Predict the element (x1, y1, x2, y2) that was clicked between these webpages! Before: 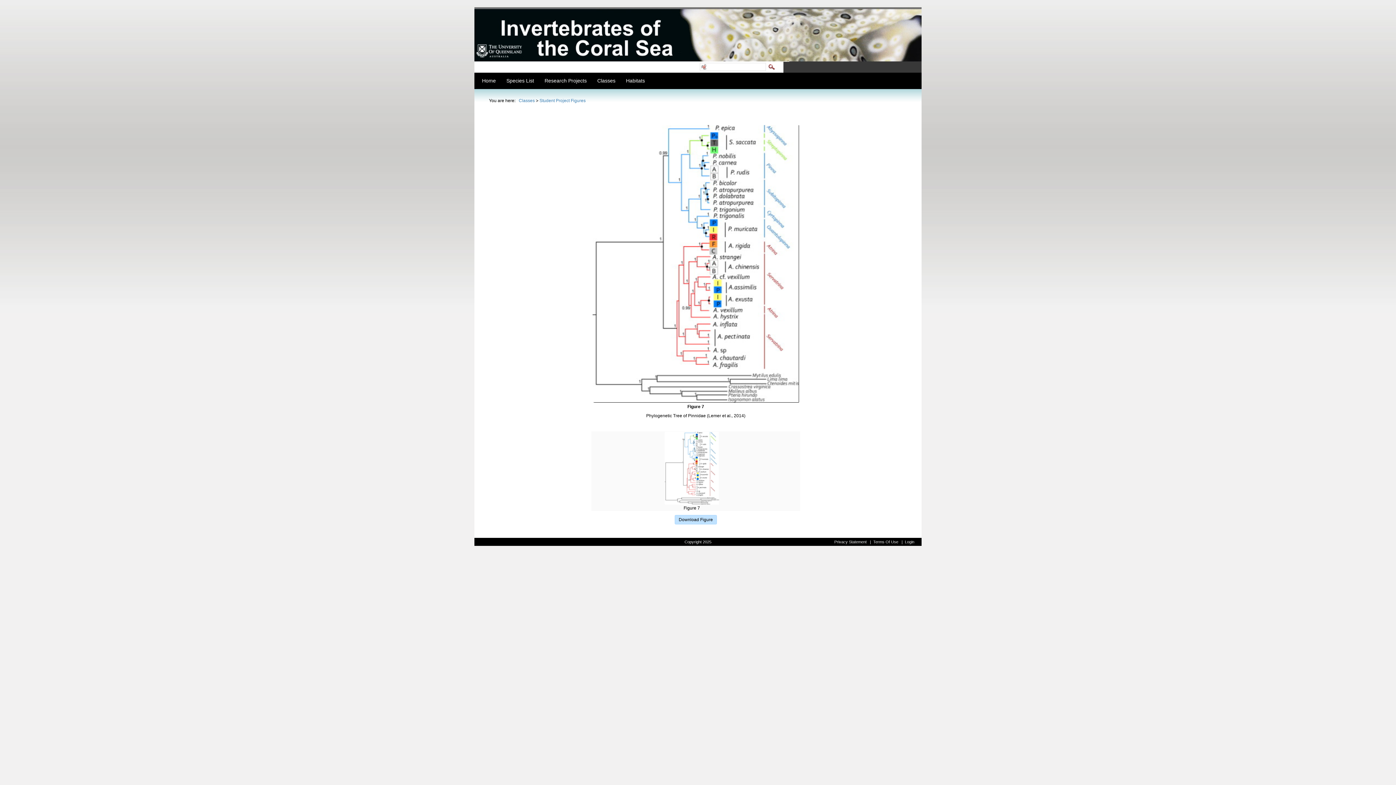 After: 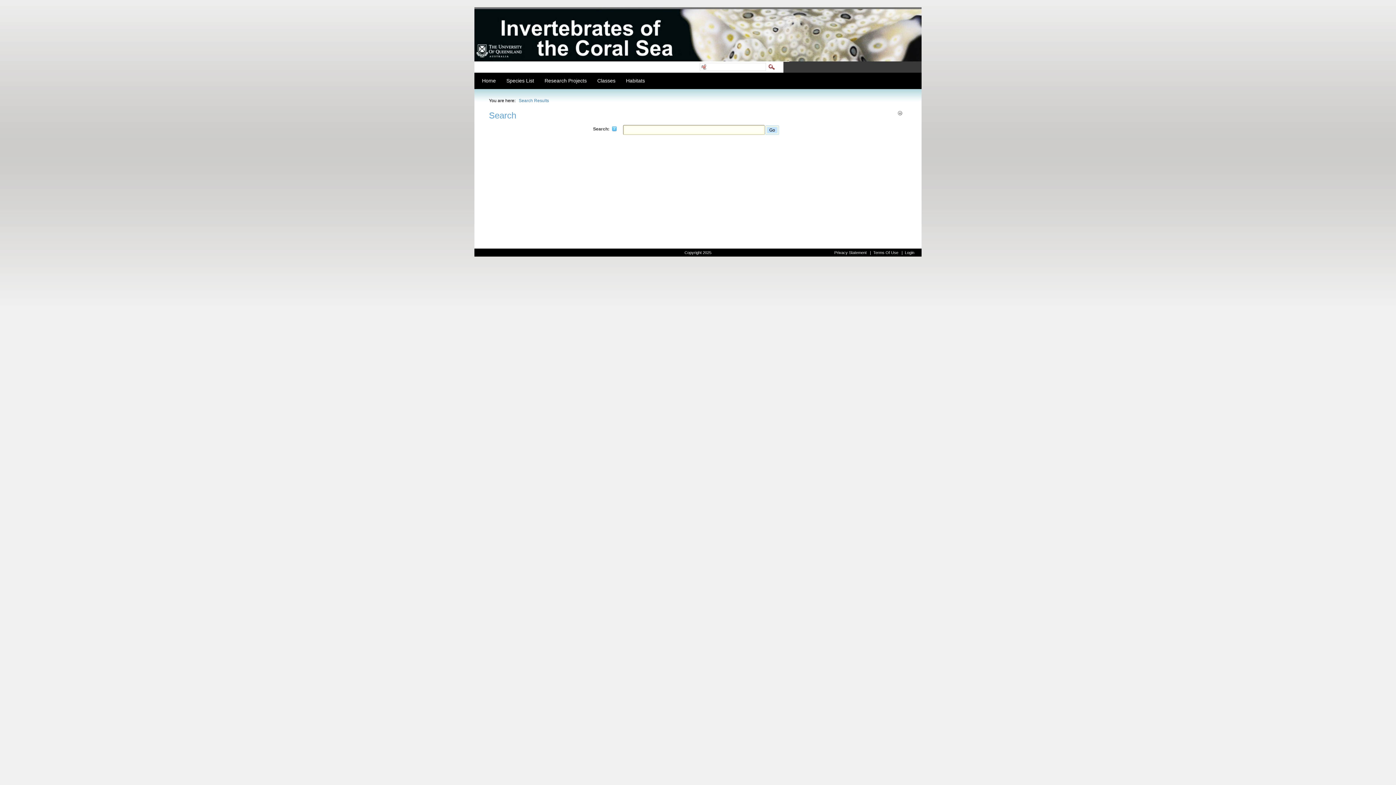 Action: bbox: (766, 61, 775, 70)